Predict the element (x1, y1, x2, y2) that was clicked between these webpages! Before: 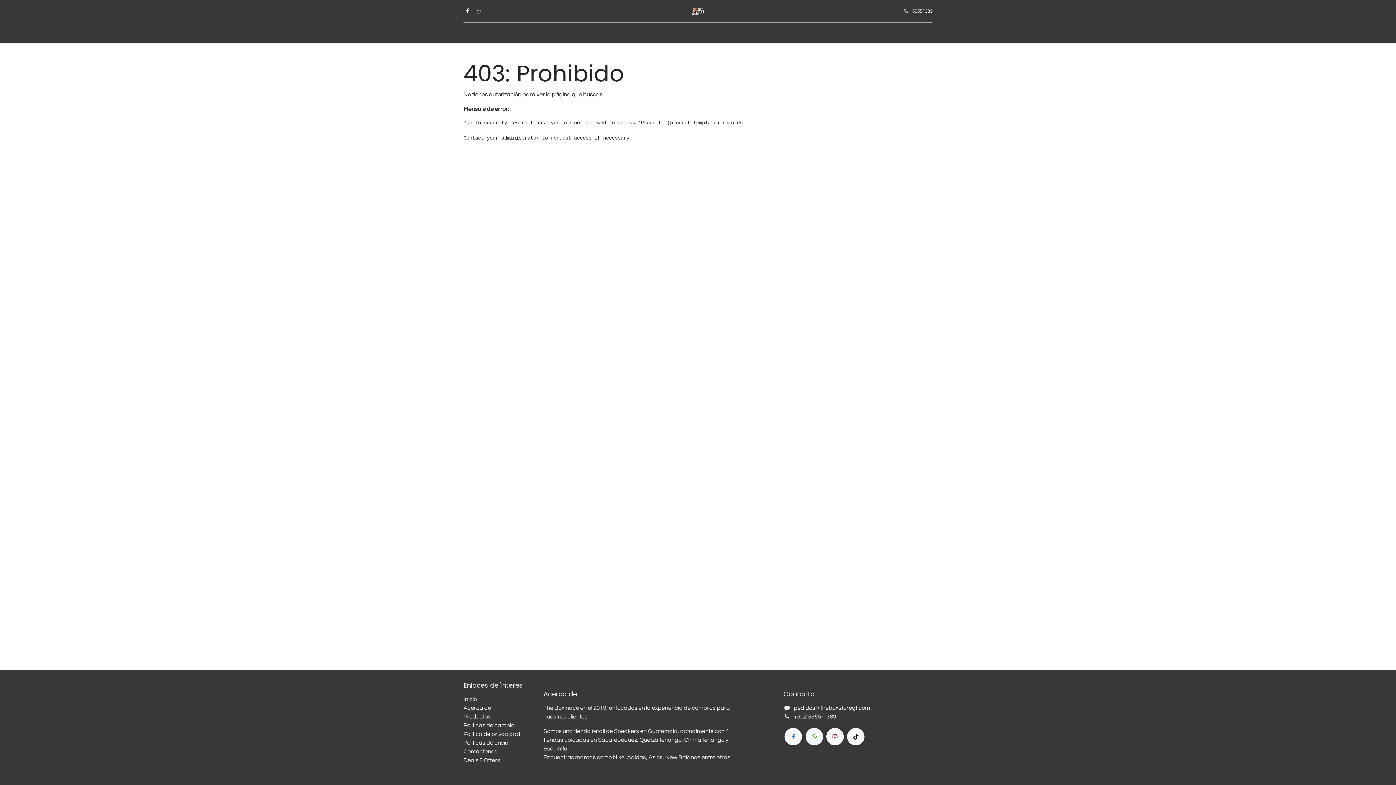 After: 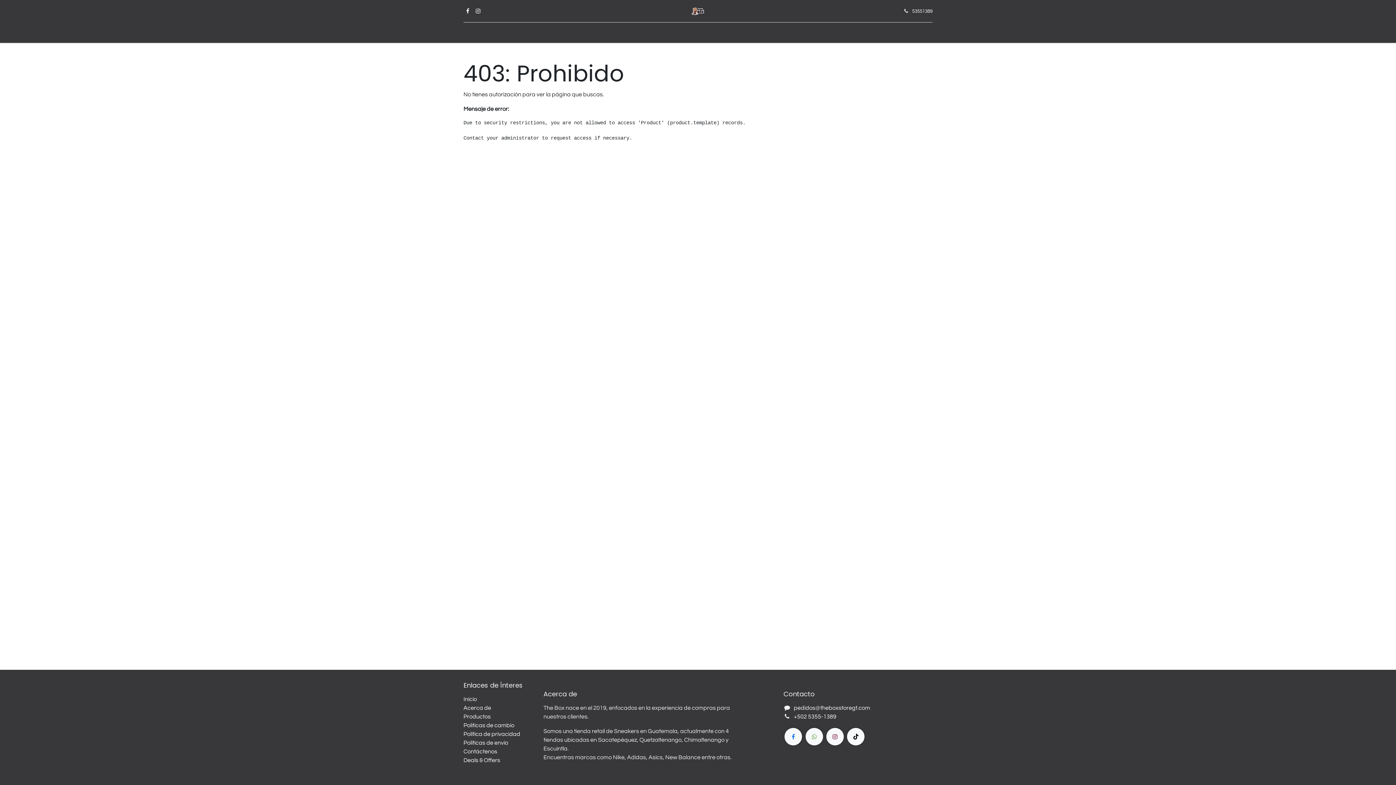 Action: bbox: (784, 728, 802, 745)